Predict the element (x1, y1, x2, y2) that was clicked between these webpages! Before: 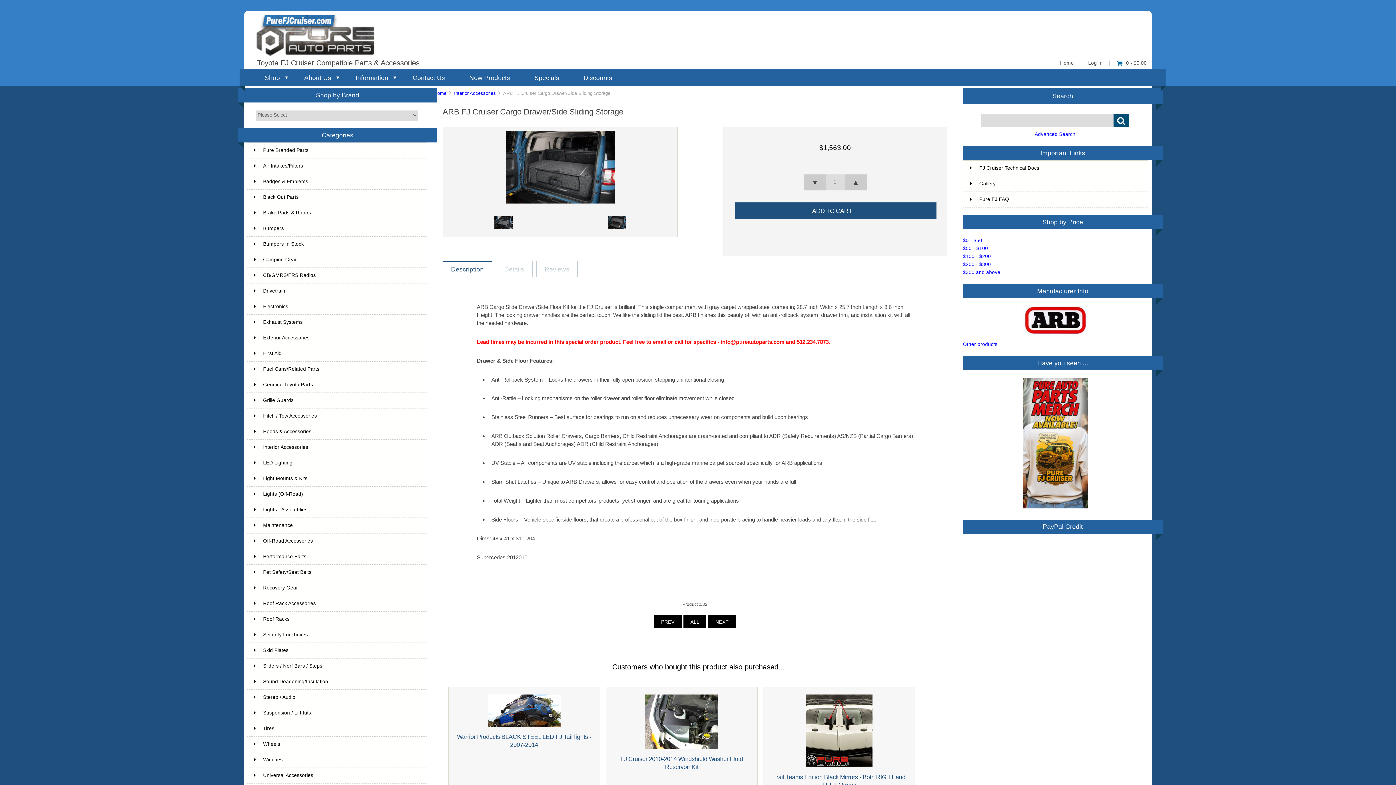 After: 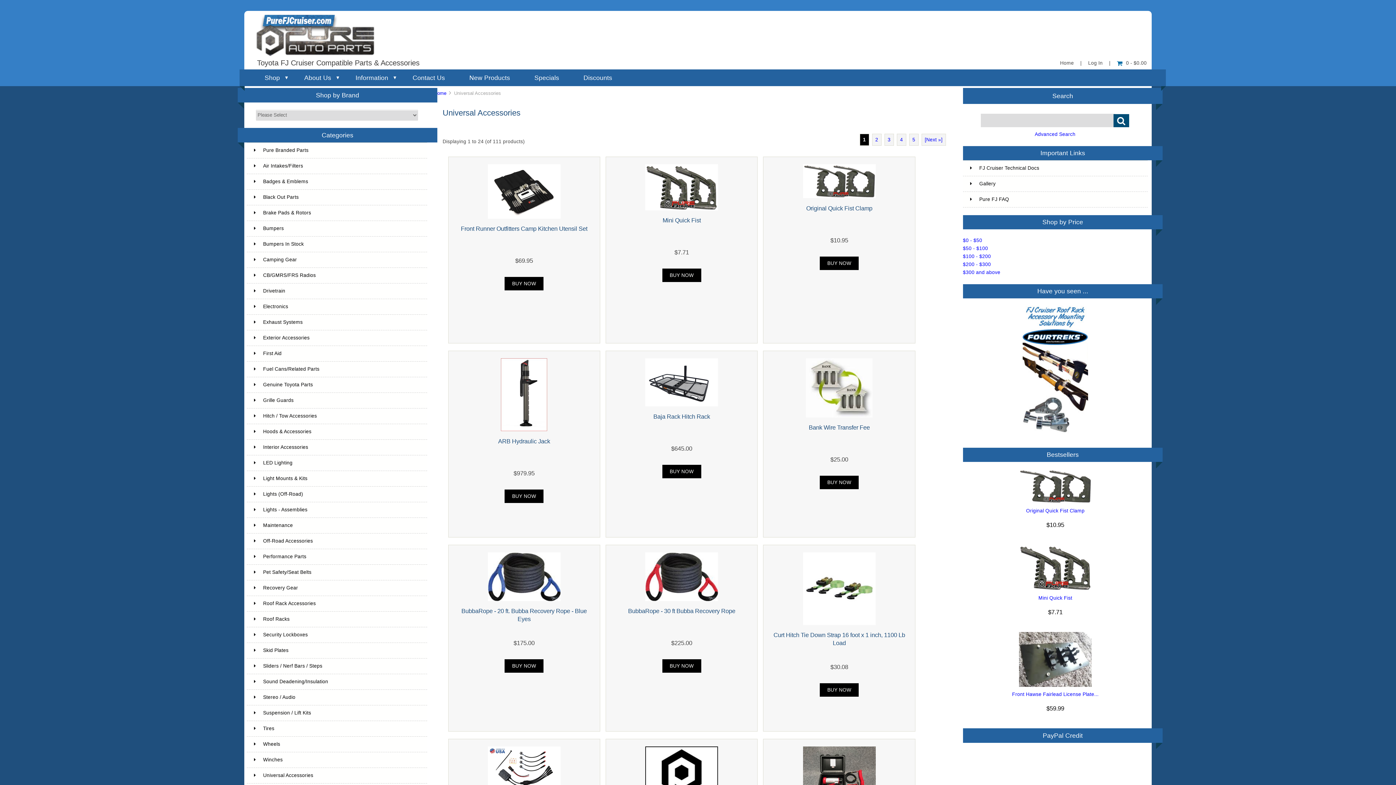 Action: label: Universal Accessories bbox: (246, 768, 427, 783)